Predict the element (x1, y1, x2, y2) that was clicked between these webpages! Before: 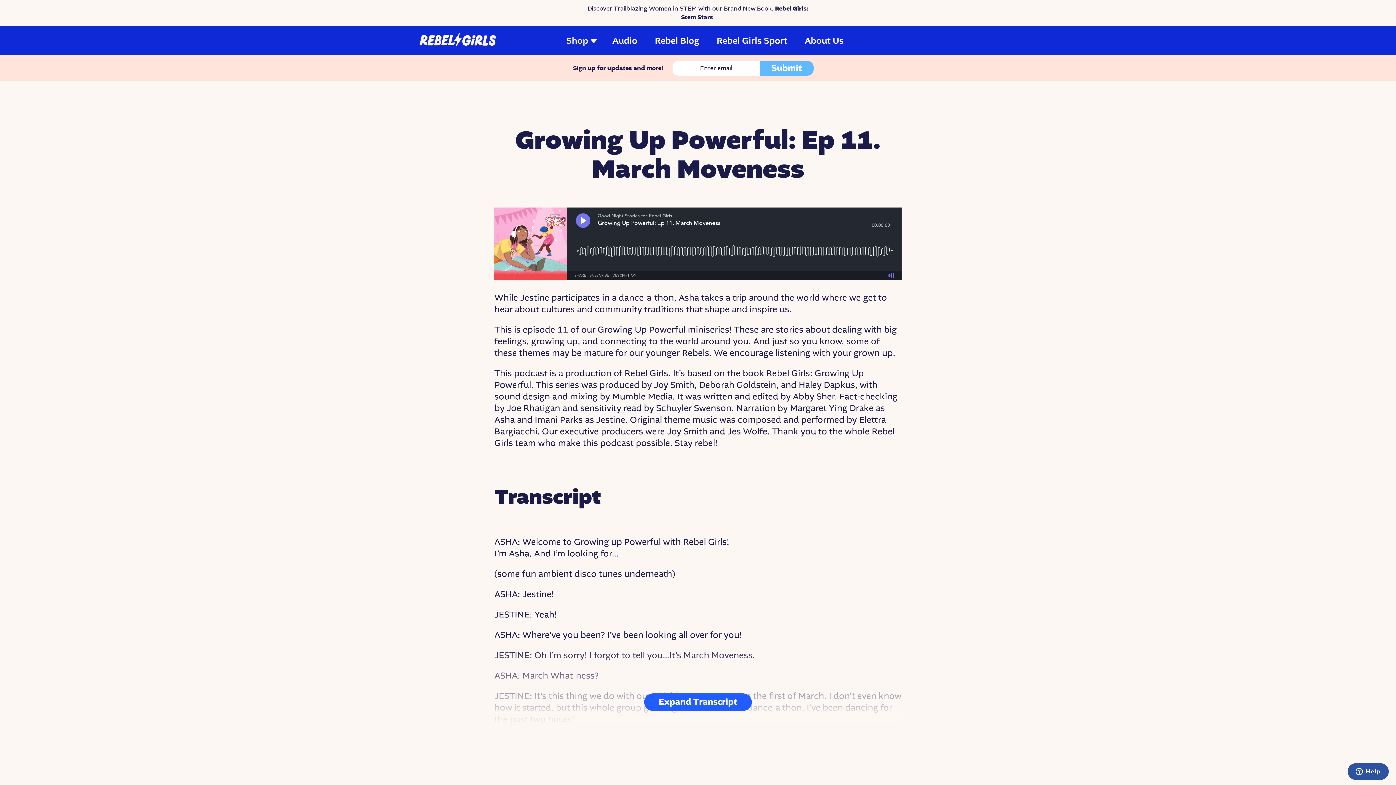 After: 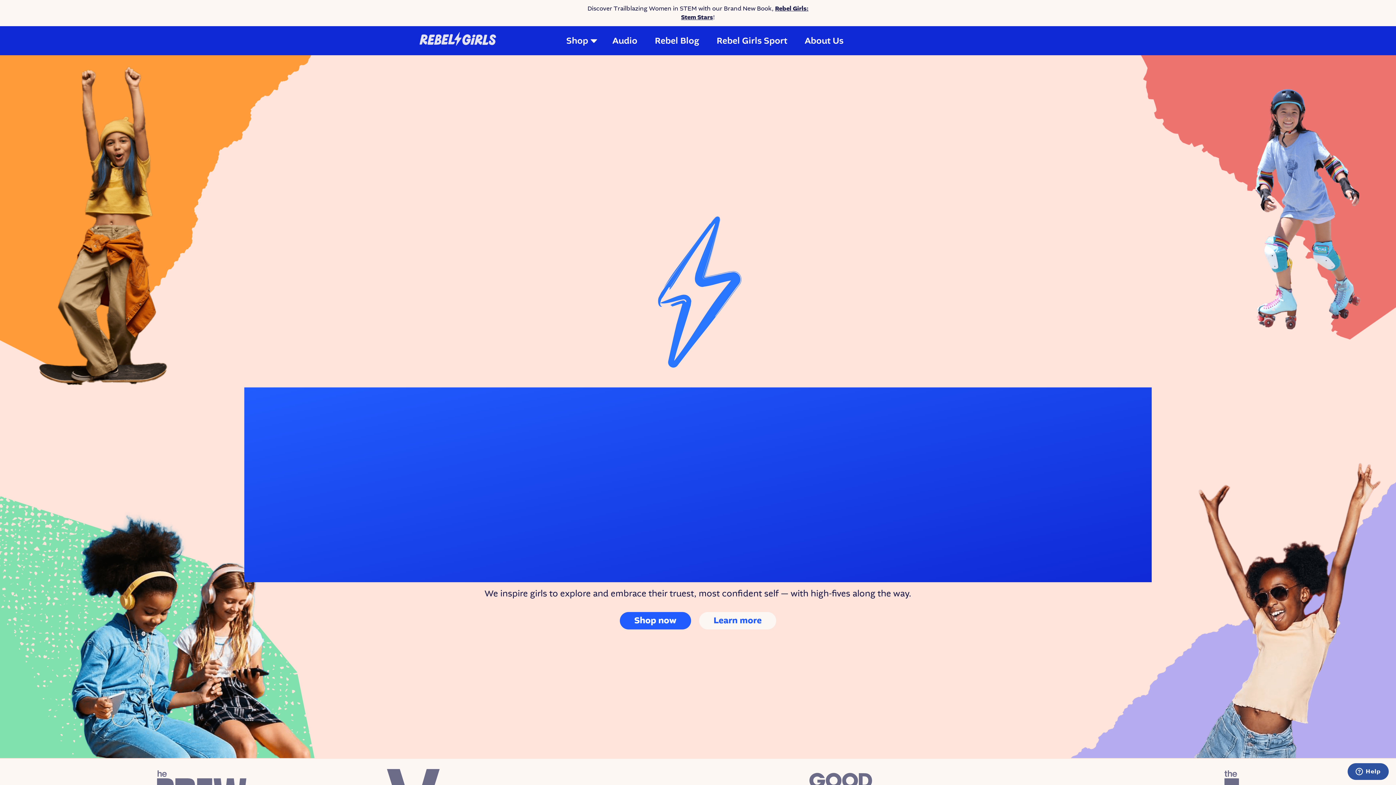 Action: bbox: (418, 40, 496, 48)